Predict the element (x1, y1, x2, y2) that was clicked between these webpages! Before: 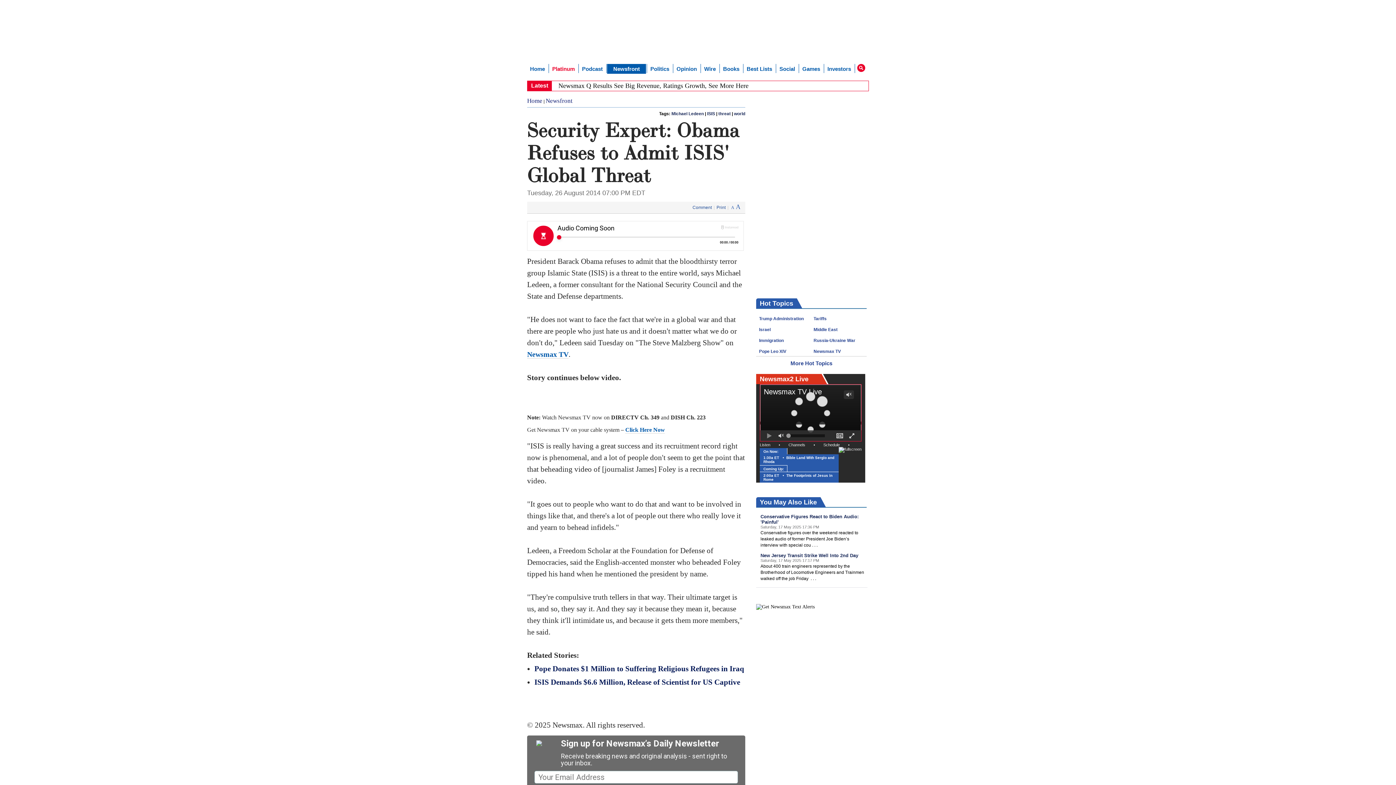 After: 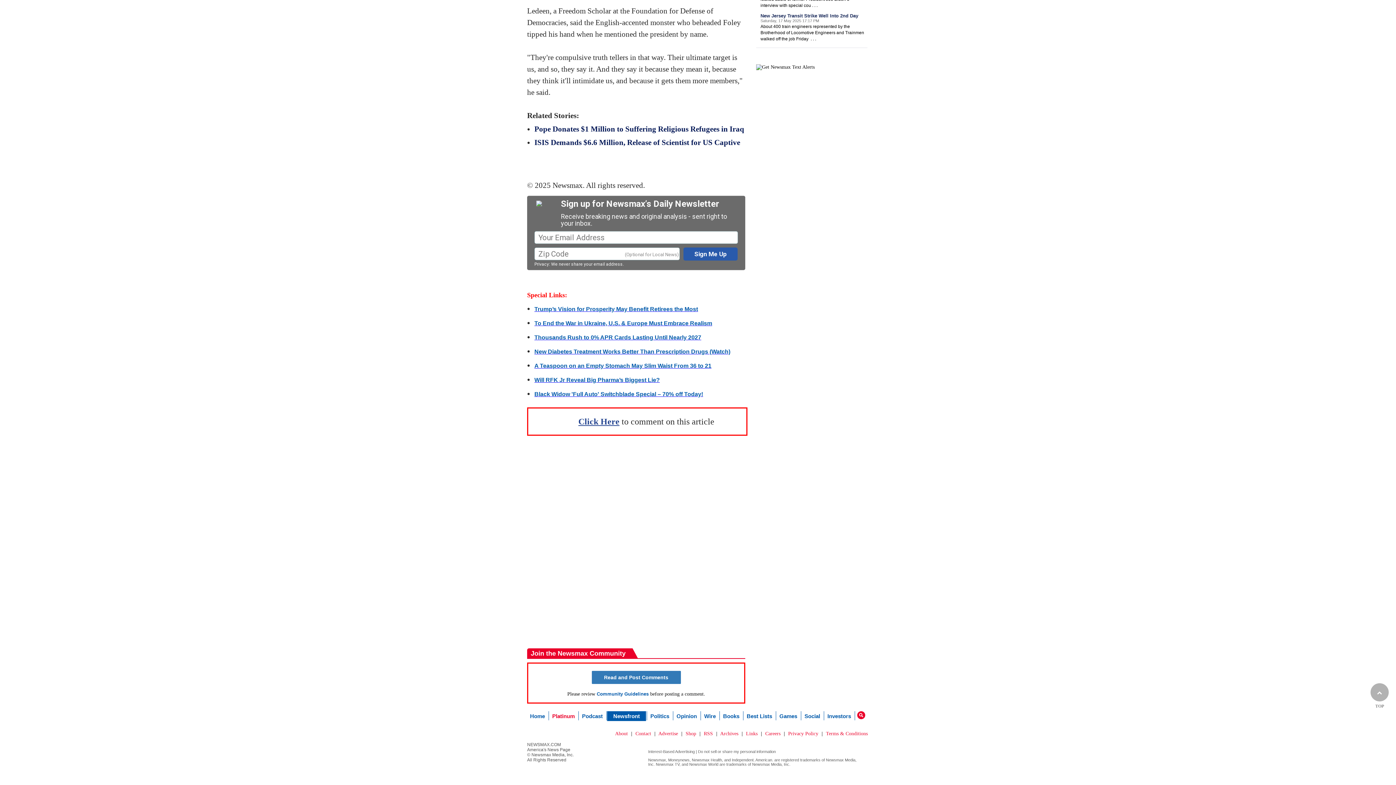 Action: bbox: (692, 205, 712, 210) label: Comment